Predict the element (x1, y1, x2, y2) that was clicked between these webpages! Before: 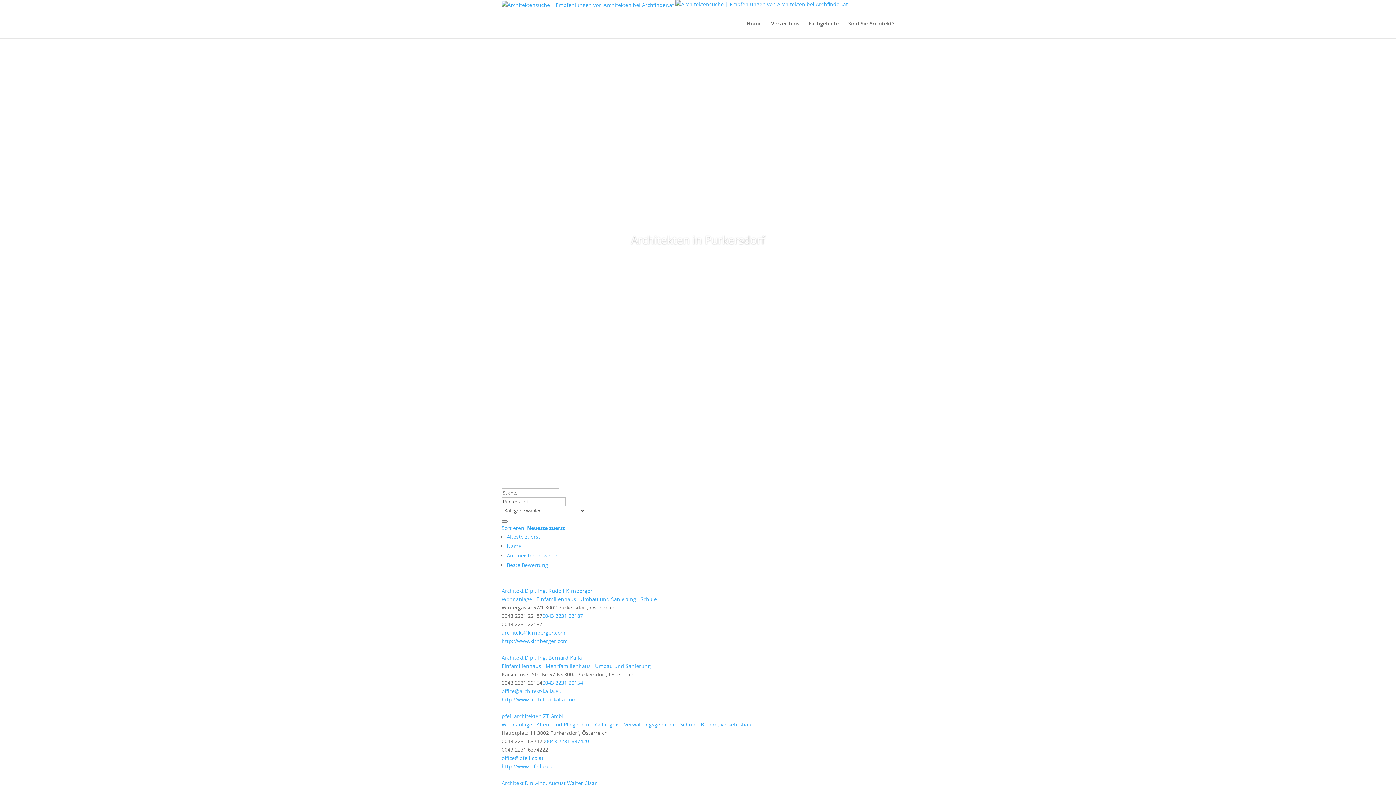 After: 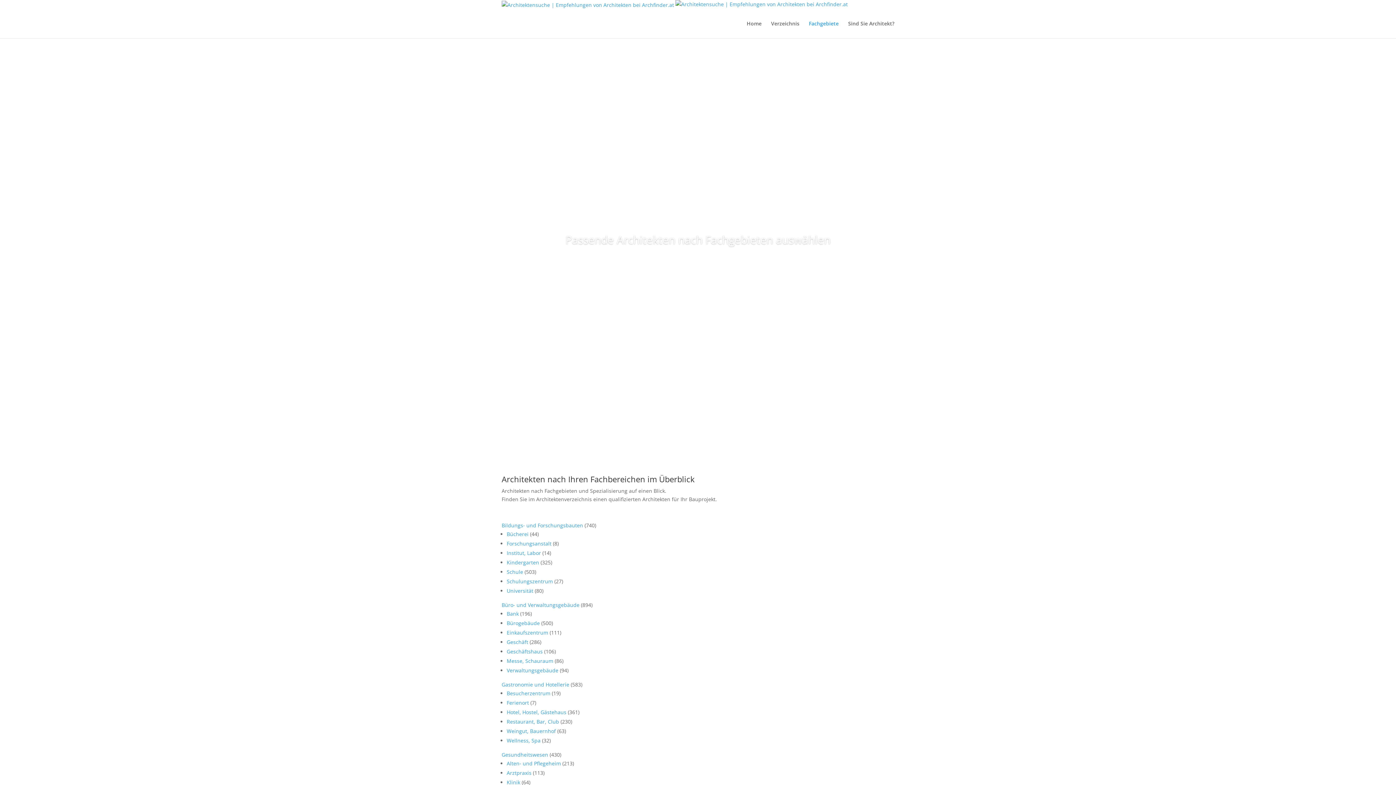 Action: bbox: (809, 21, 838, 38) label: Fachgebiete